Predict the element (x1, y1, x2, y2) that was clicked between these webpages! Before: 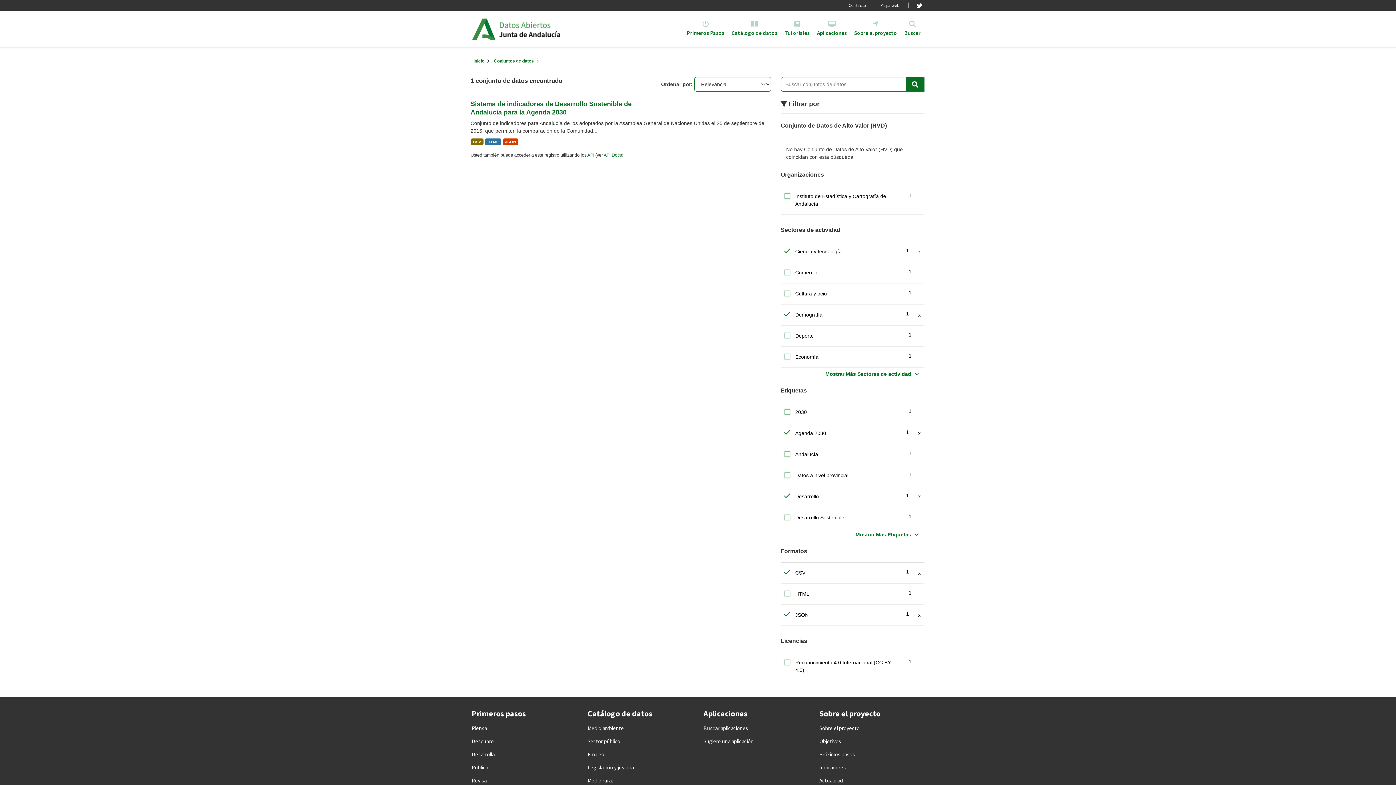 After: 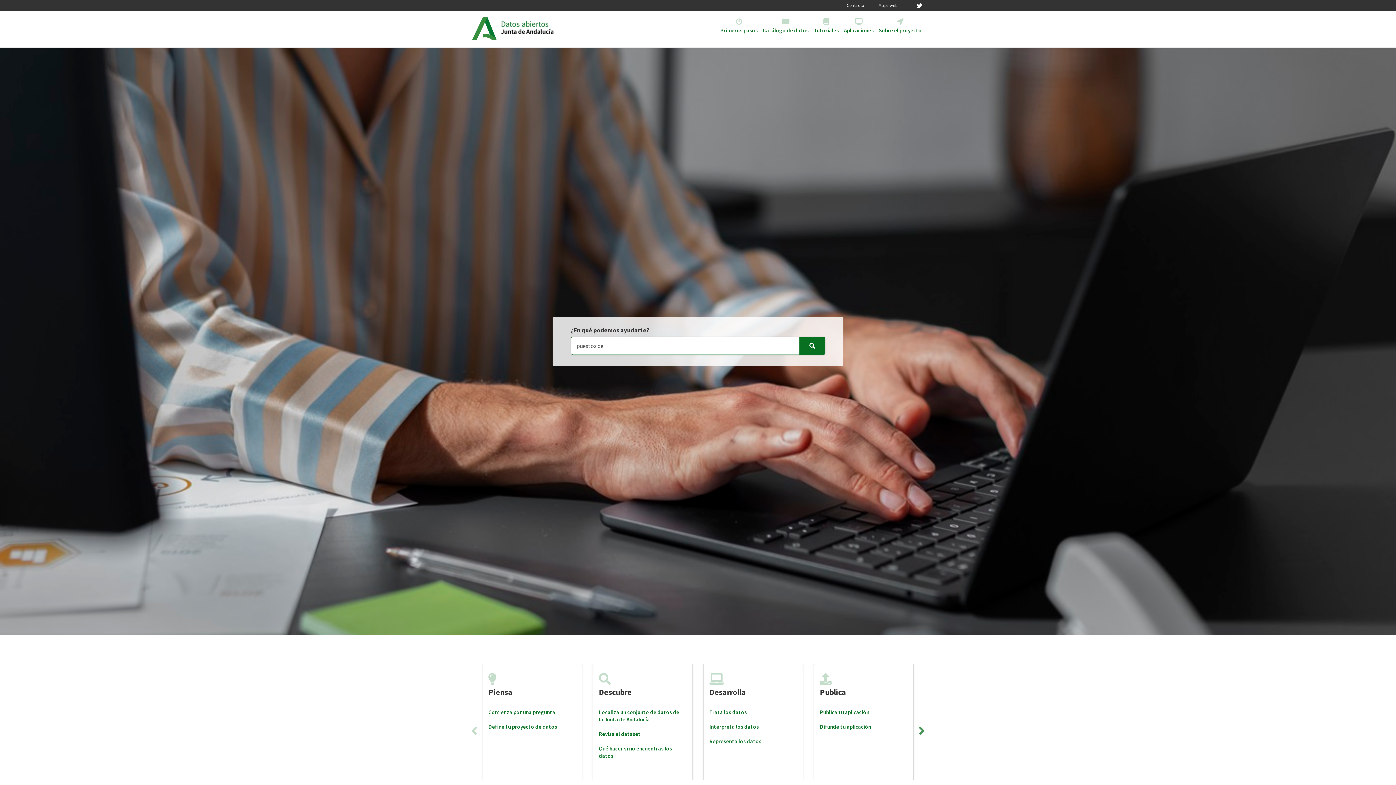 Action: bbox: (473, 58, 484, 63) label: Inicio